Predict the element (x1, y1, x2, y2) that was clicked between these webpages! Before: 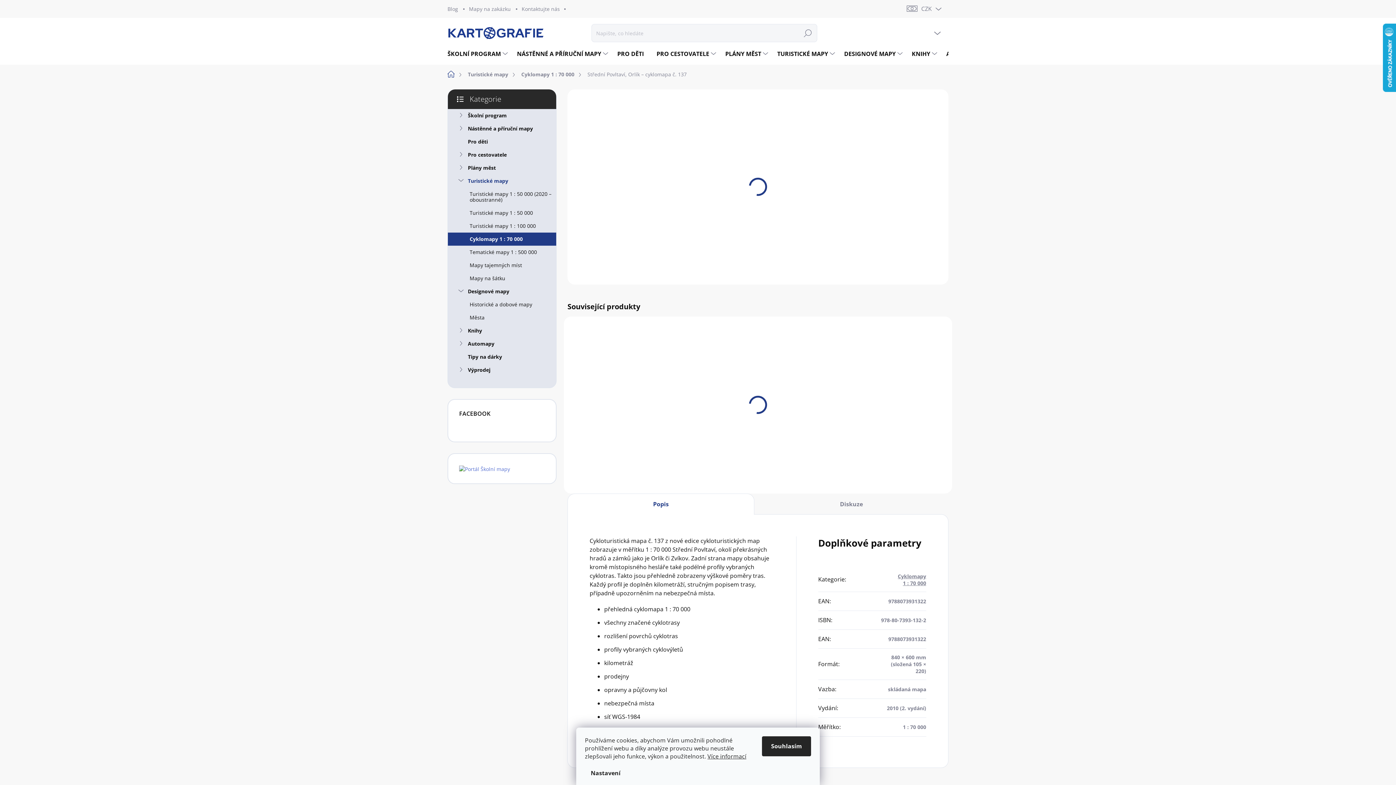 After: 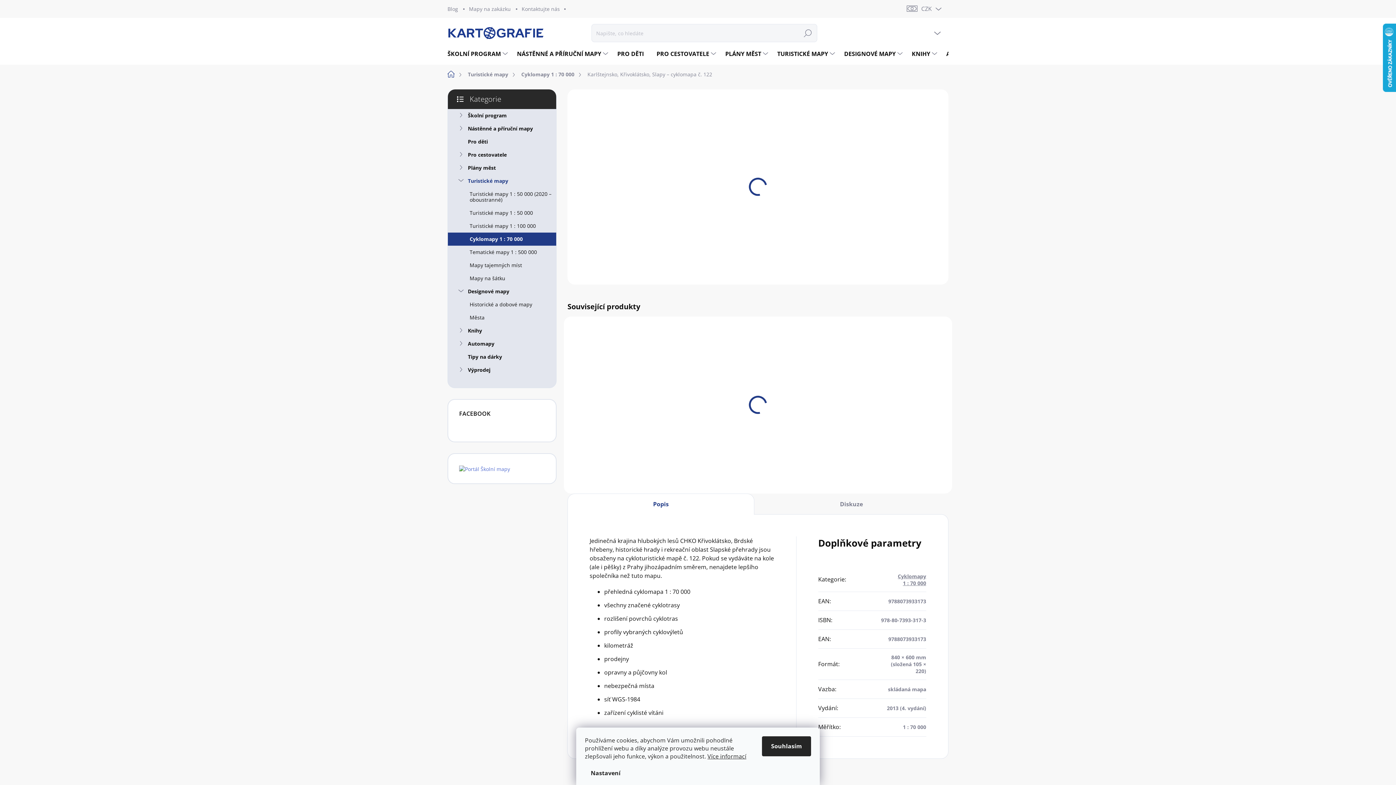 Action: bbox: (772, 331, 840, 382)